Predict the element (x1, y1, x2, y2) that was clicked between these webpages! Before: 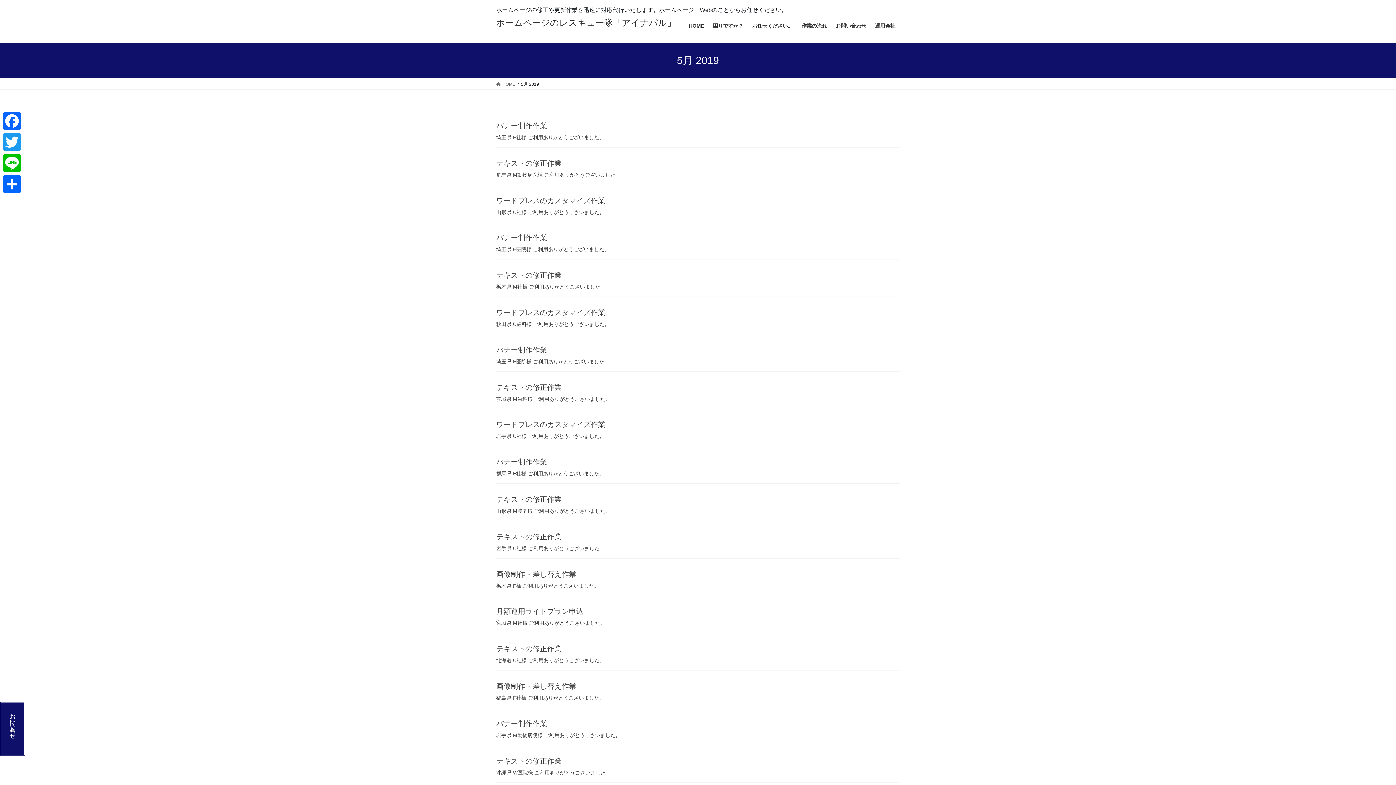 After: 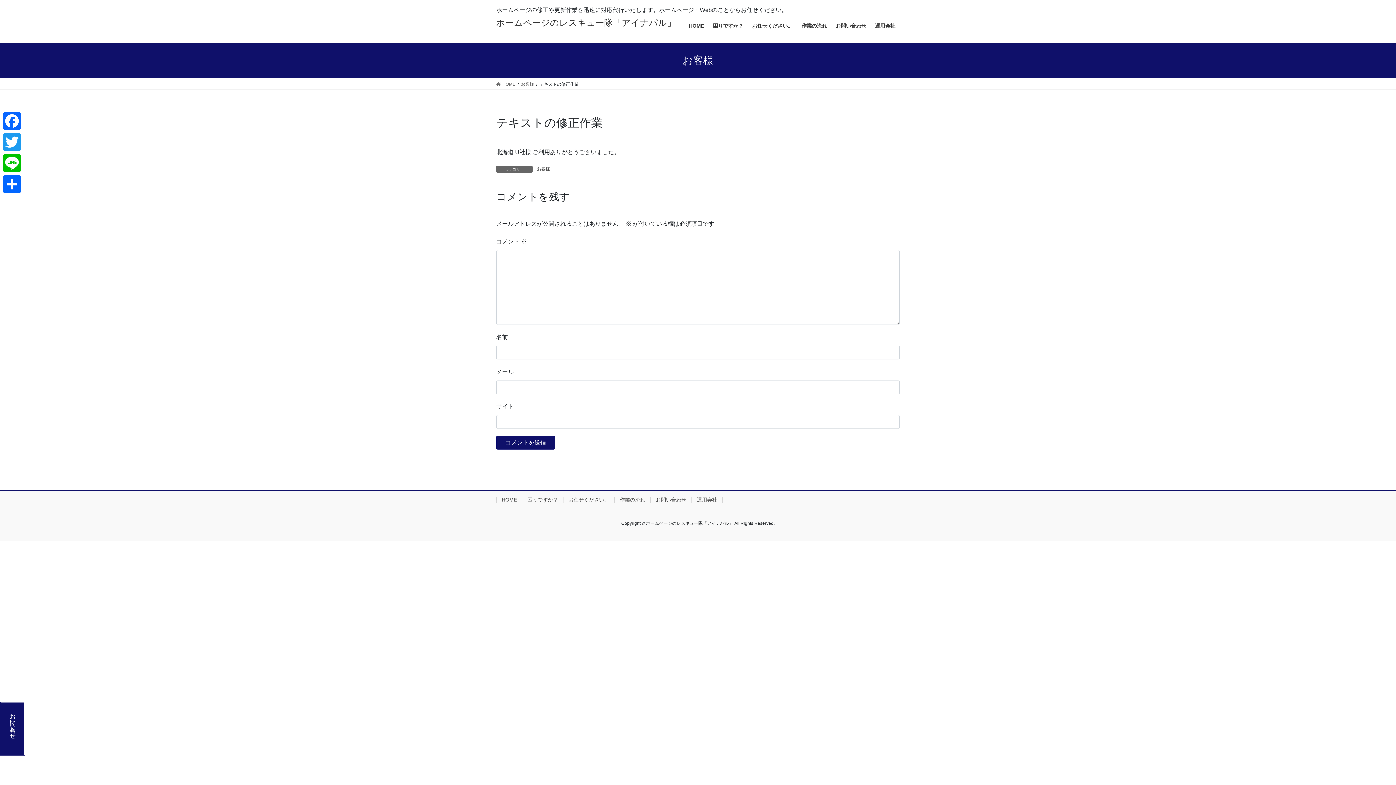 Action: label: テキストの修正作業 bbox: (496, 645, 561, 653)